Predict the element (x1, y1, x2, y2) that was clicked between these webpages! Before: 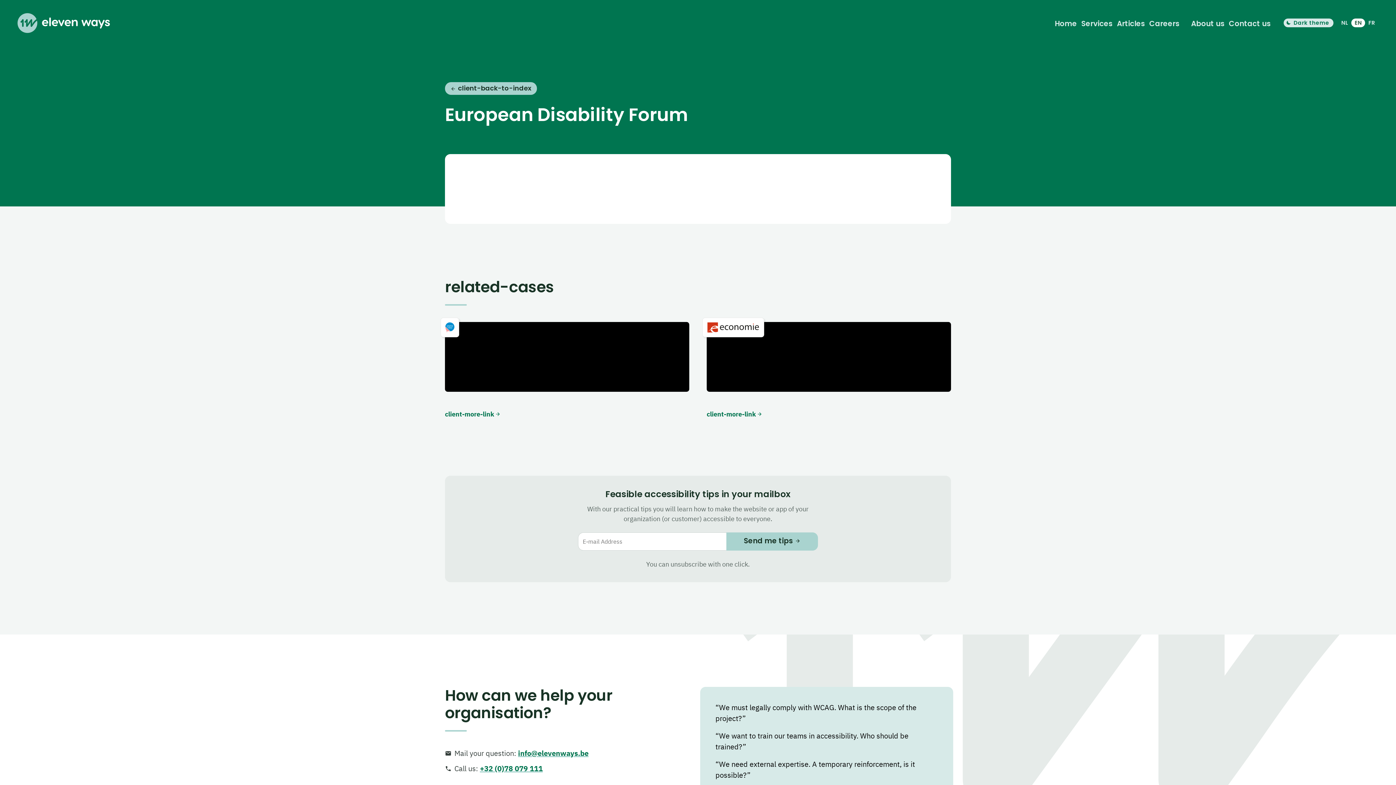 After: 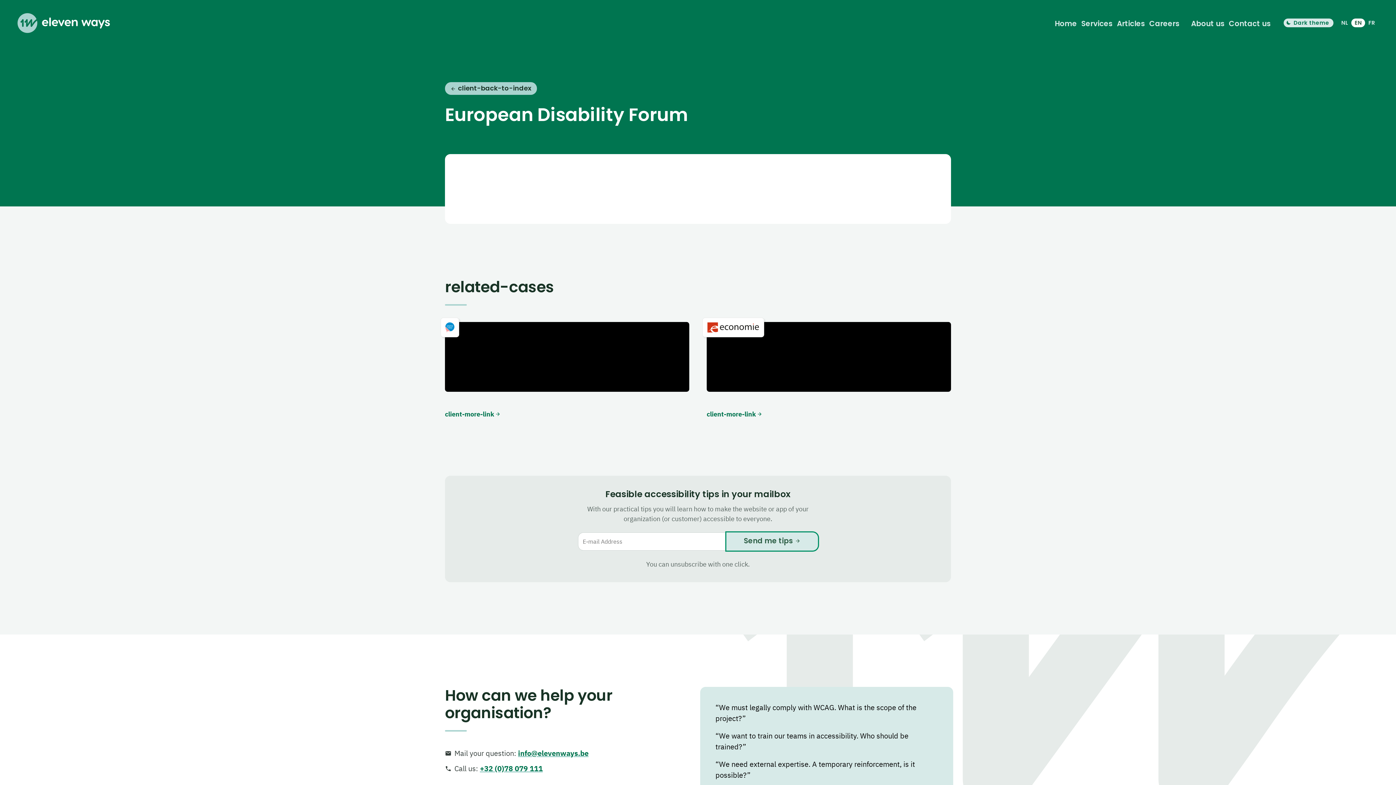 Action: bbox: (726, 532, 818, 550) label: Send me tips